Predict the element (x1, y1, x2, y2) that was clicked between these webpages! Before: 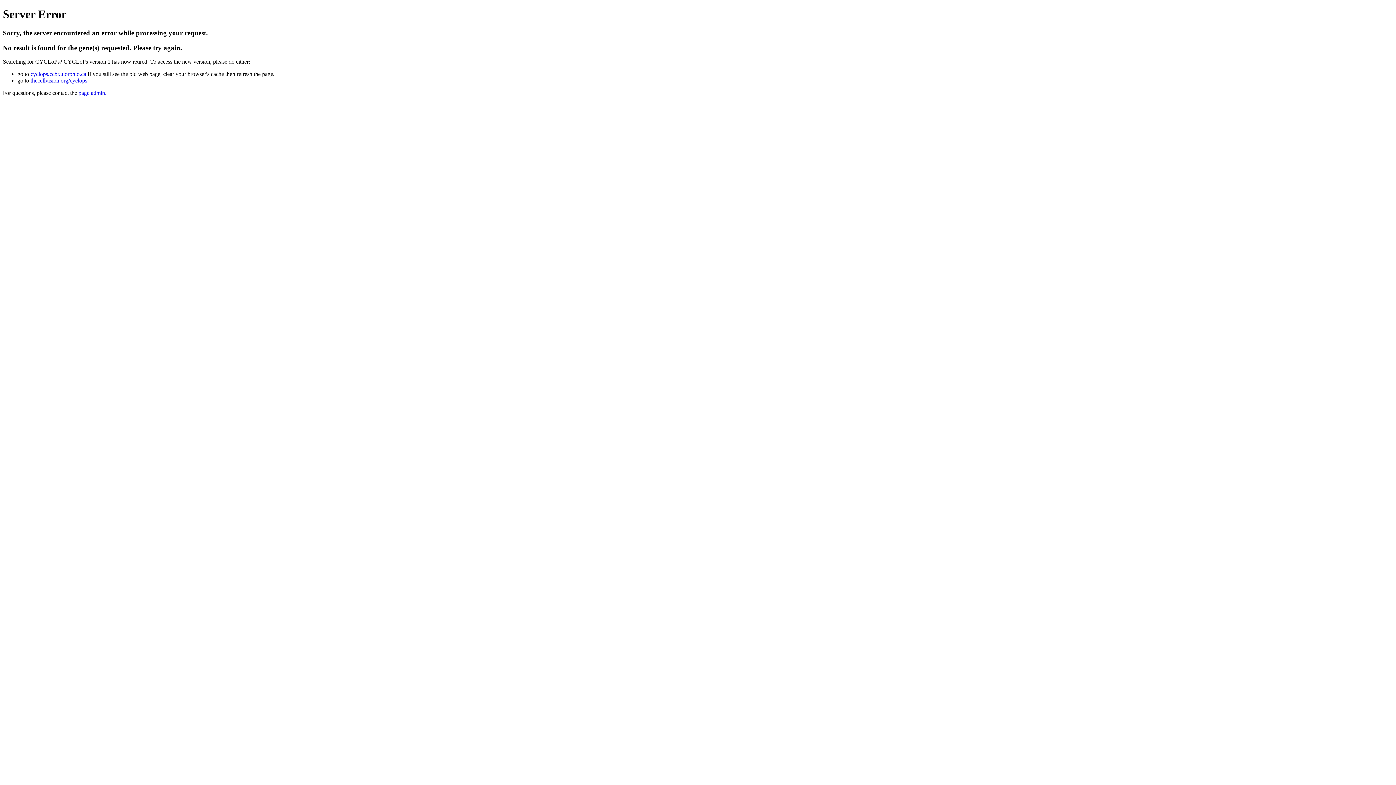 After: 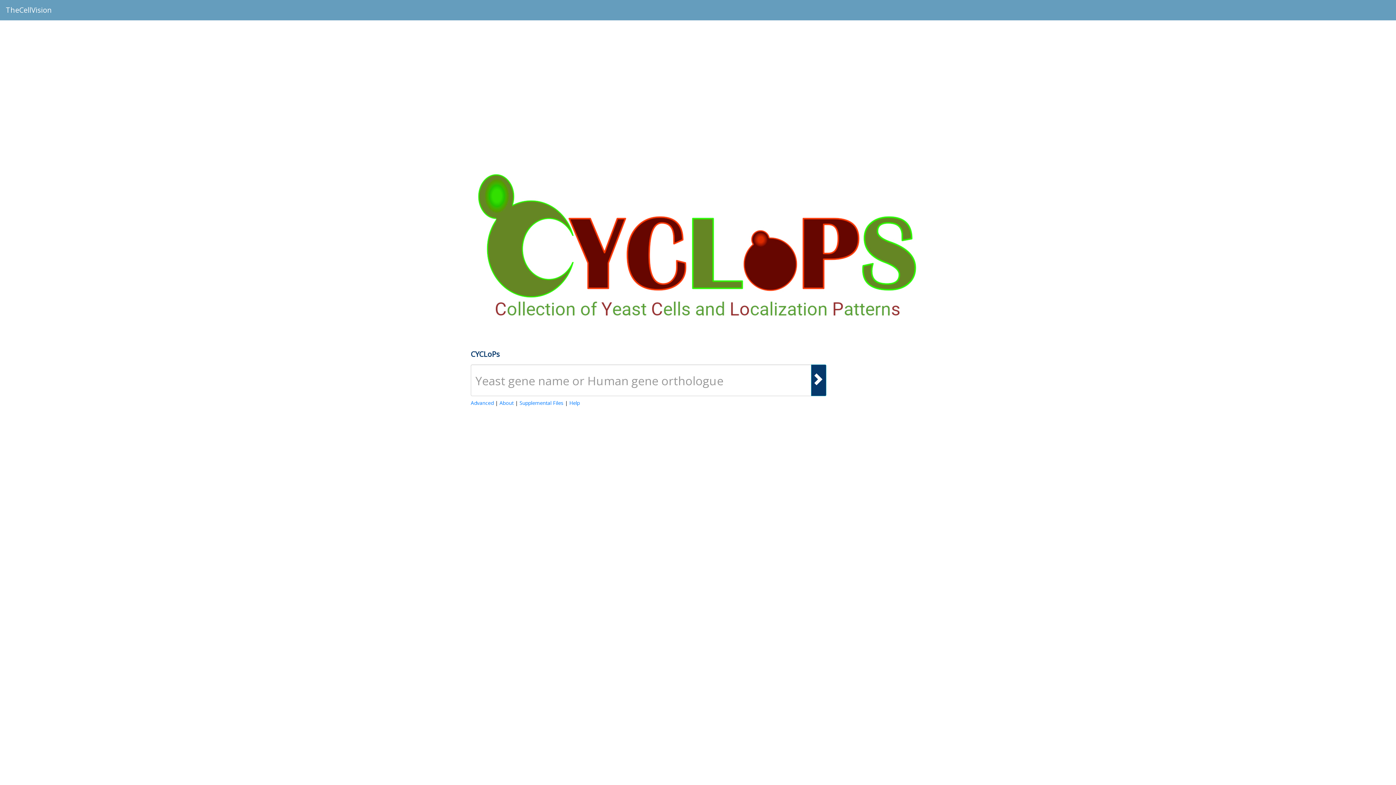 Action: label: cyclops.ccbr.utoronto.ca bbox: (30, 71, 86, 77)